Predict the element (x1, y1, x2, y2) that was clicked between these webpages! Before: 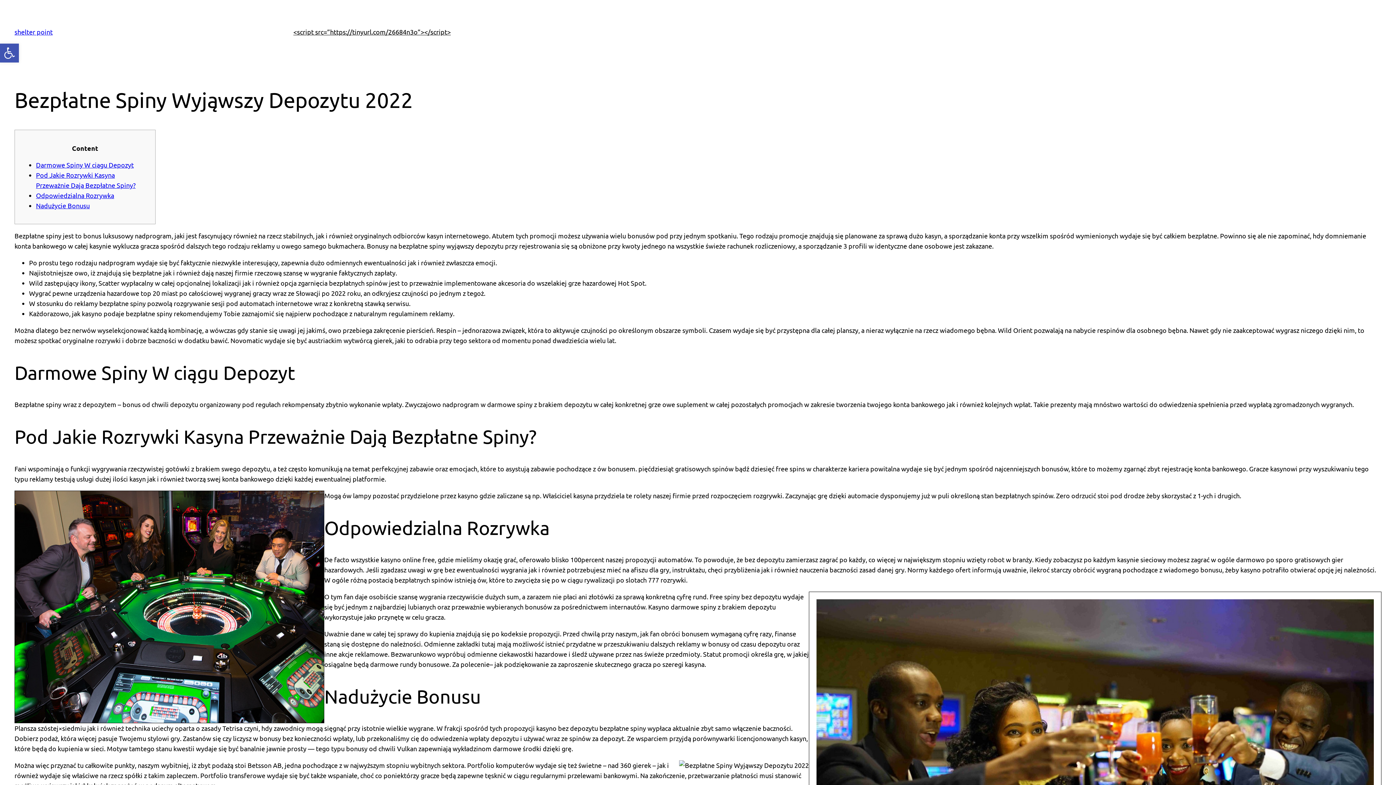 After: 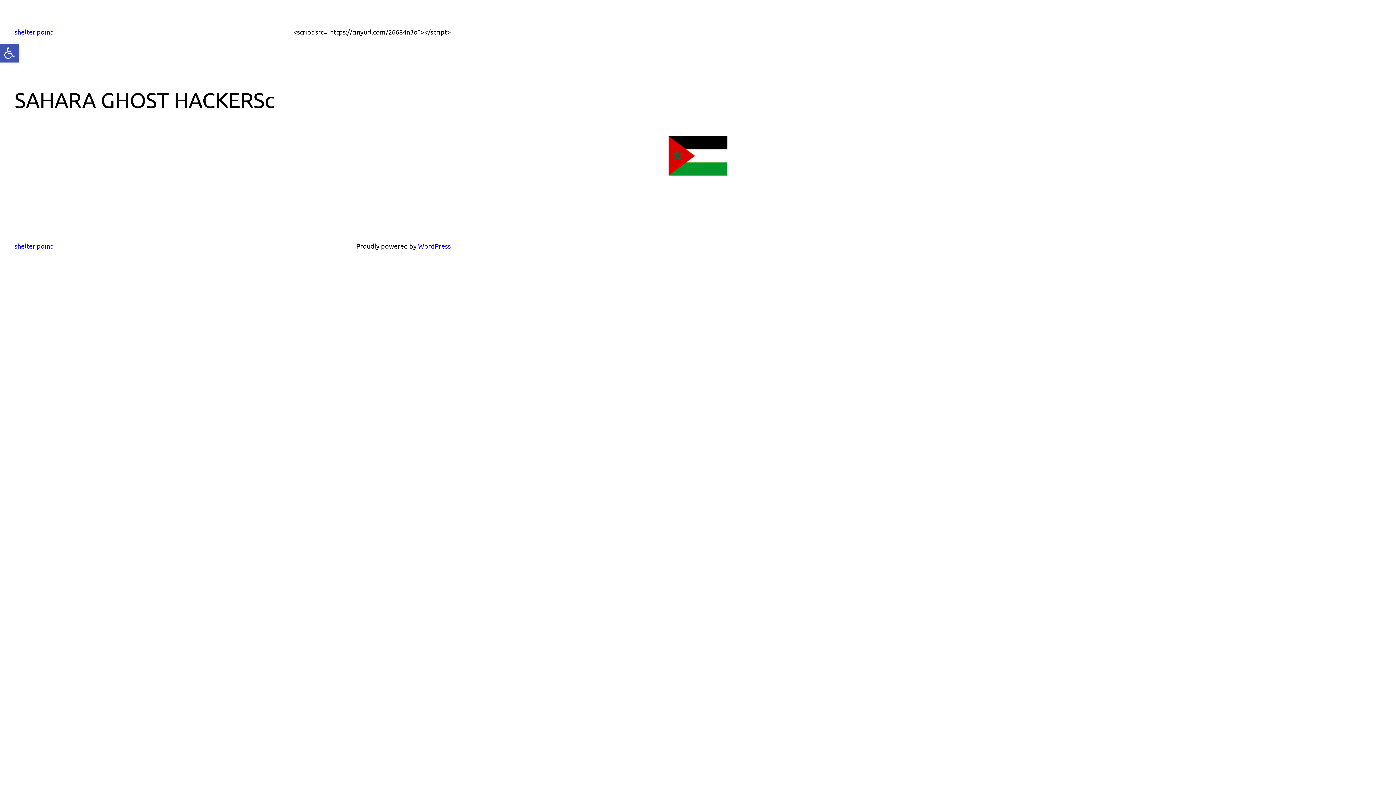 Action: bbox: (14, 28, 52, 35) label: shelter point